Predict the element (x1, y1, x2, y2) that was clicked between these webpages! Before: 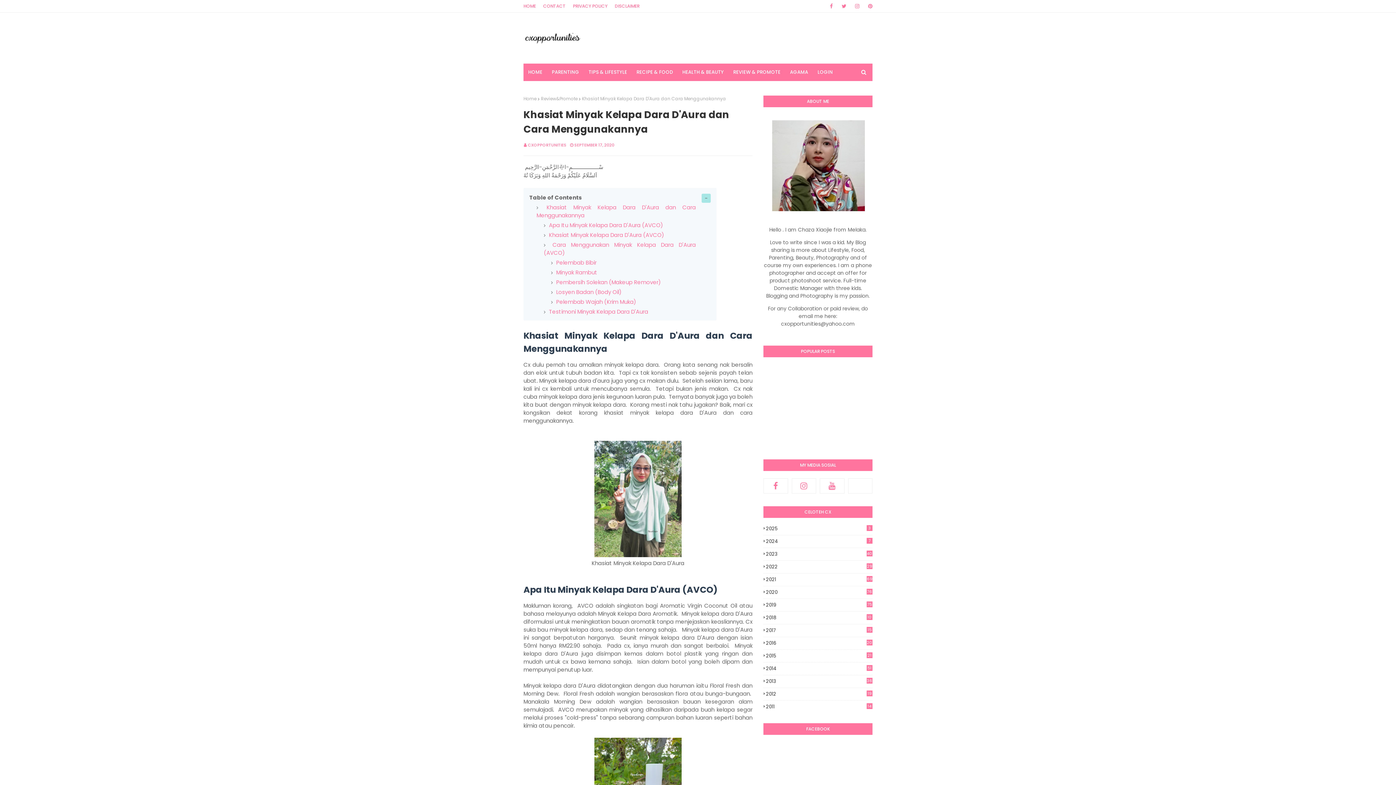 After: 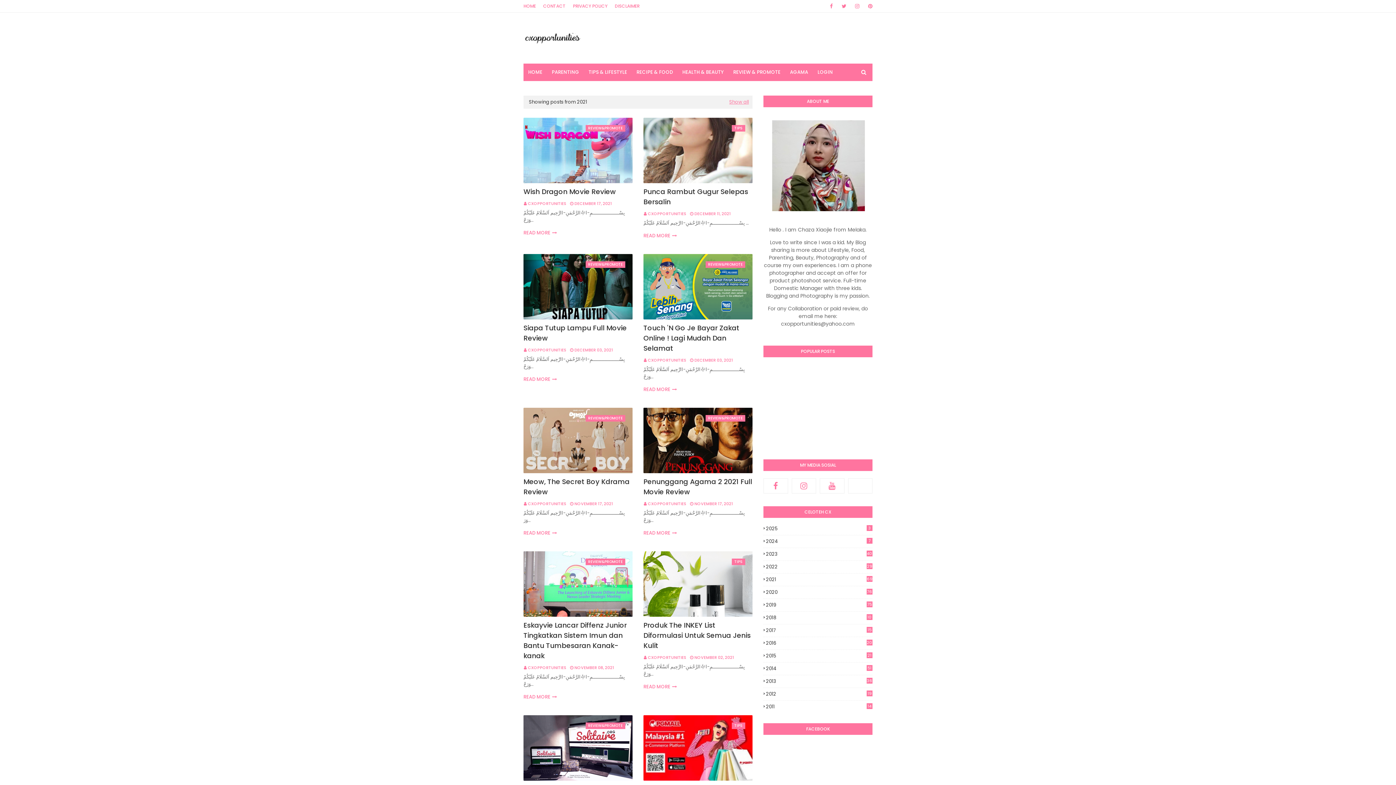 Action: label: 2021
69 bbox: (763, 576, 872, 583)